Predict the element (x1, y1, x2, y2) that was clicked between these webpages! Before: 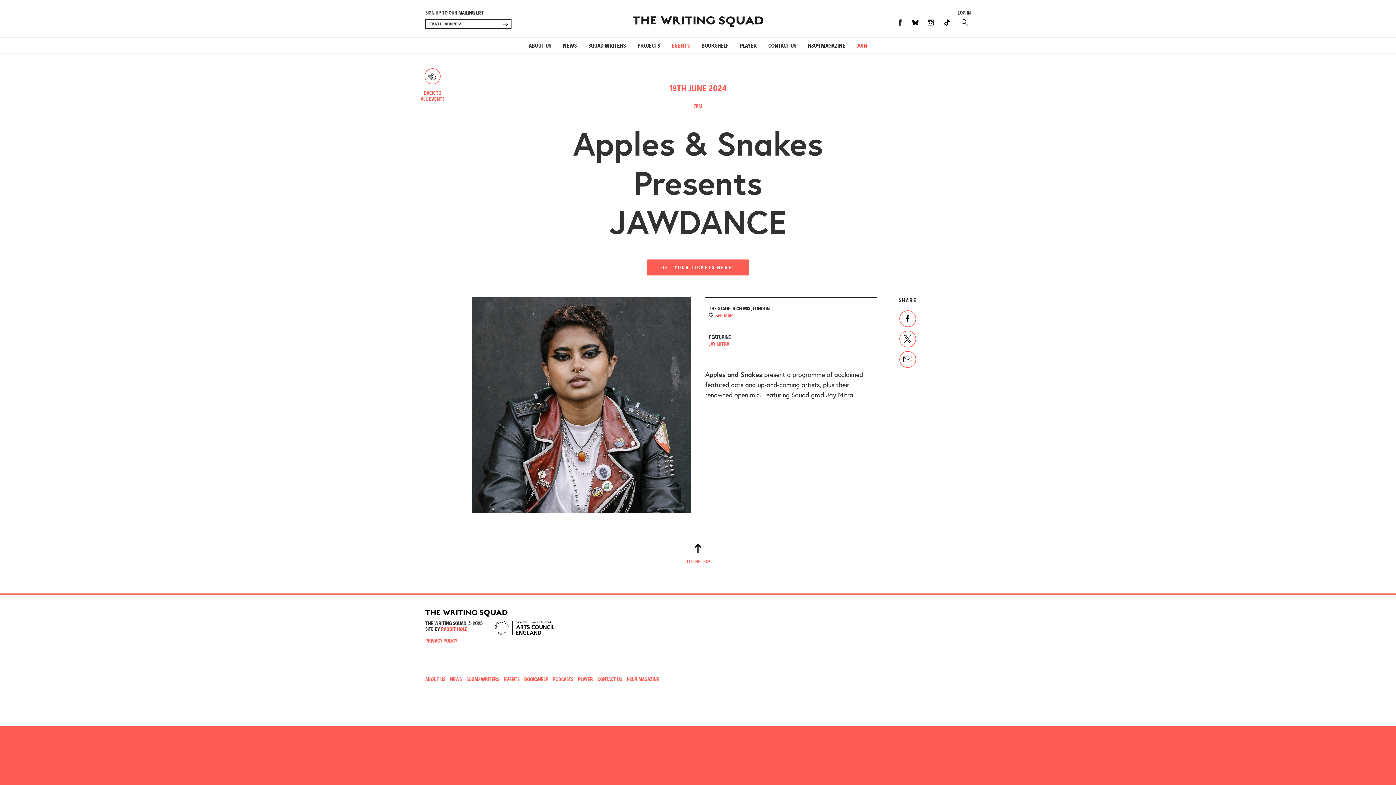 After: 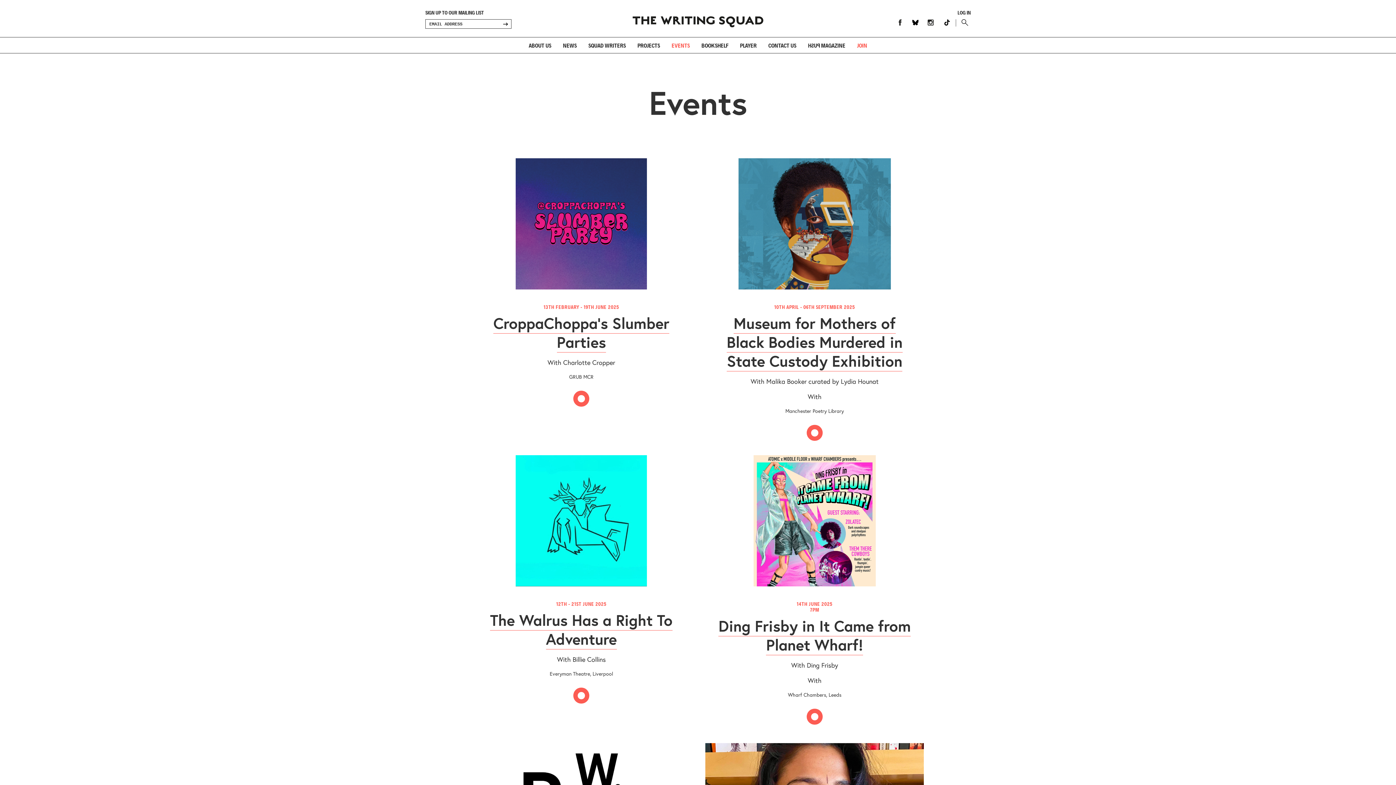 Action: bbox: (504, 676, 519, 682) label: EVENTS